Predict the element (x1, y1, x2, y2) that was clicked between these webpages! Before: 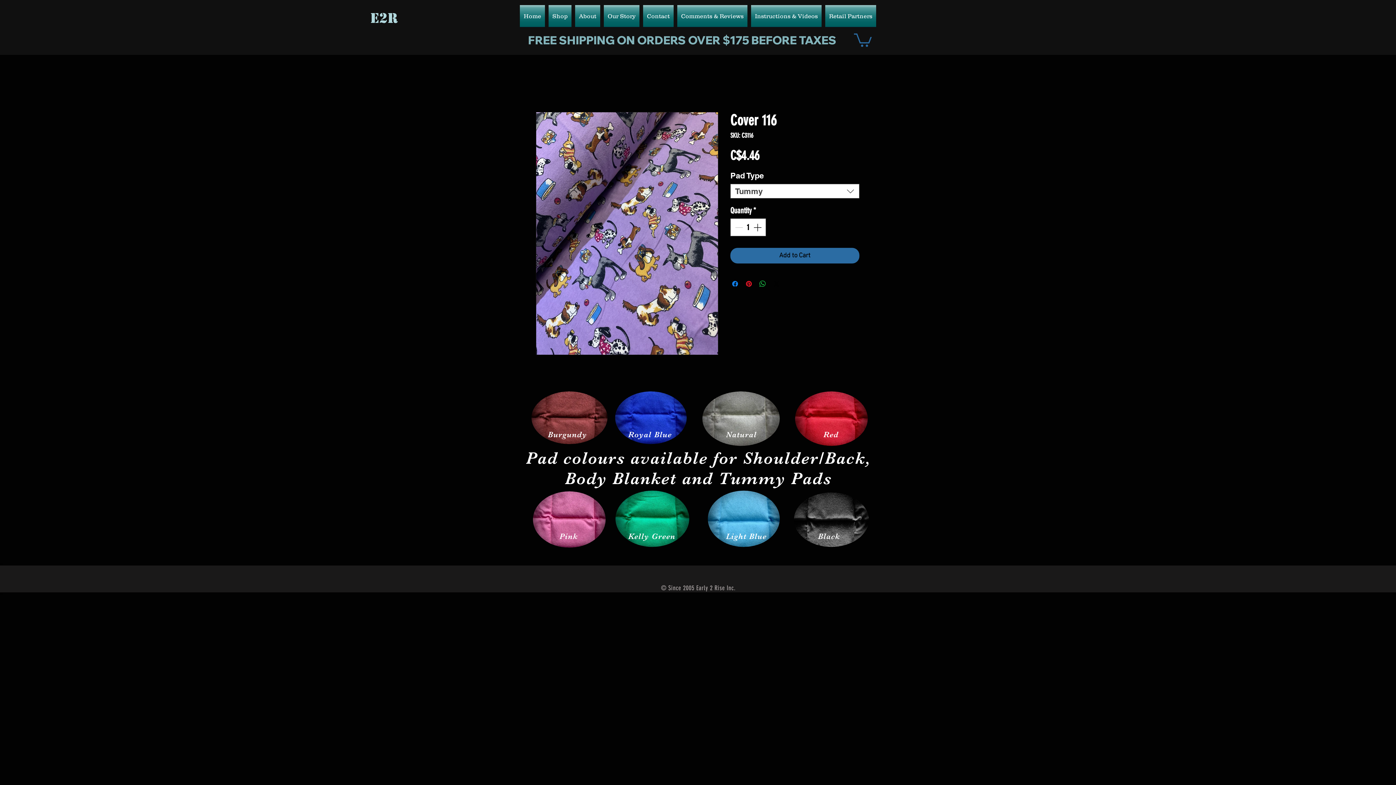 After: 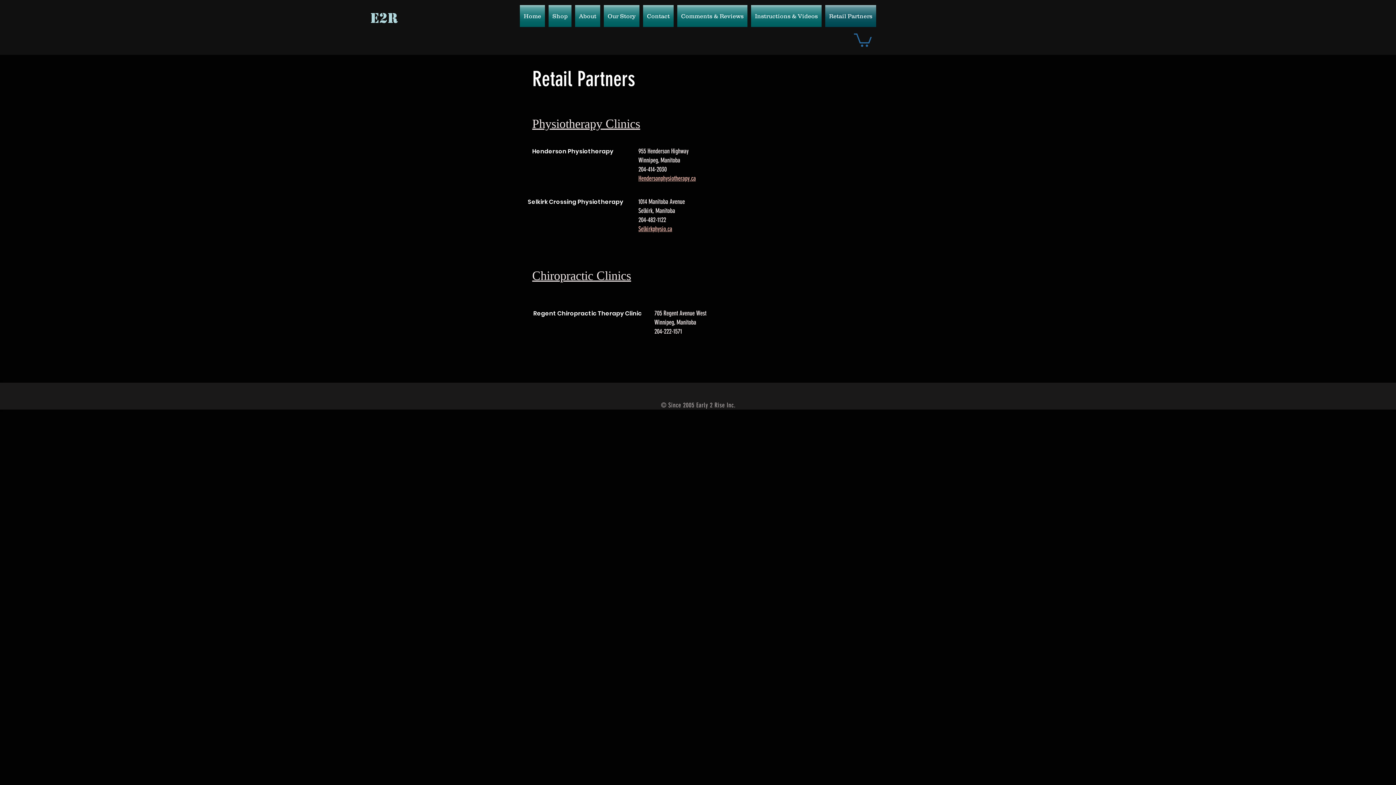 Action: label: Retail Partners bbox: (823, 5, 876, 26)